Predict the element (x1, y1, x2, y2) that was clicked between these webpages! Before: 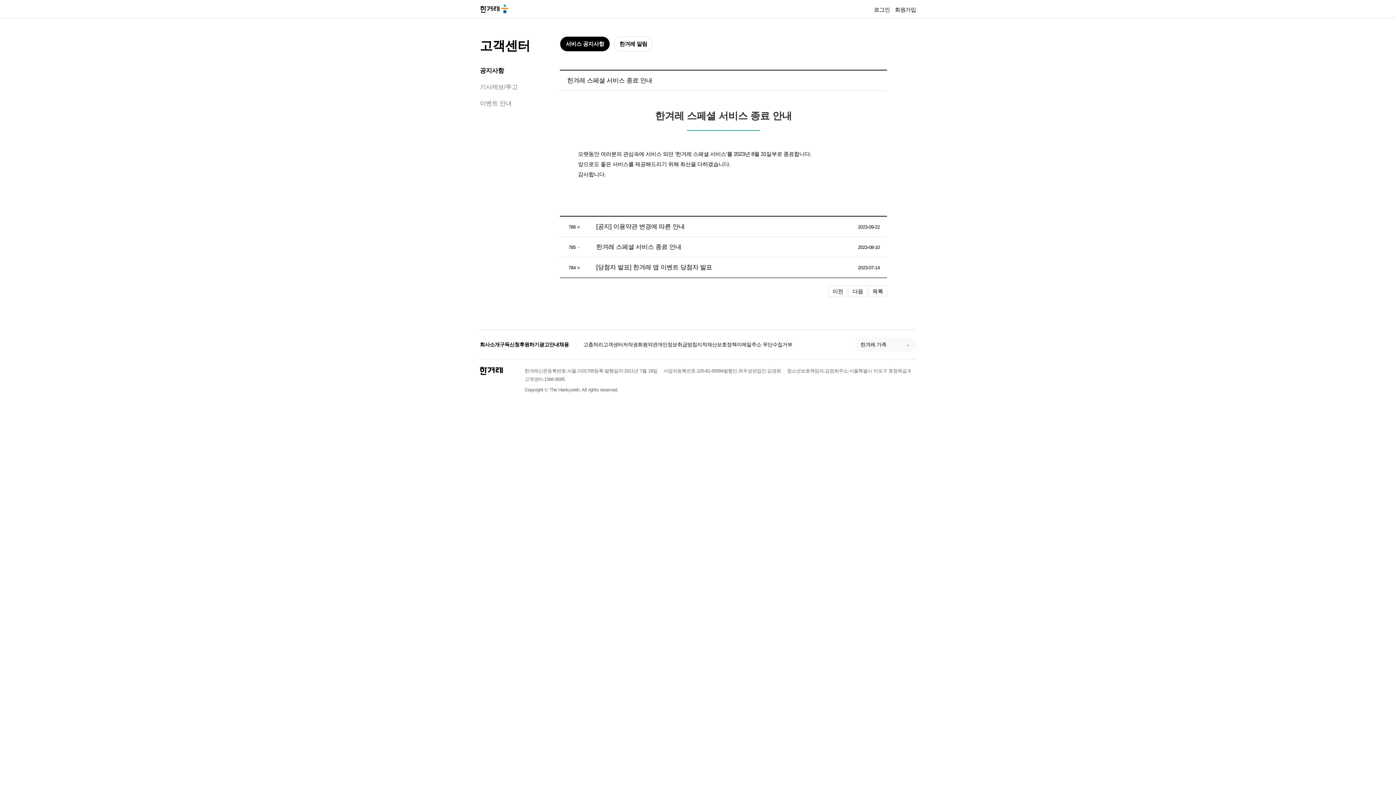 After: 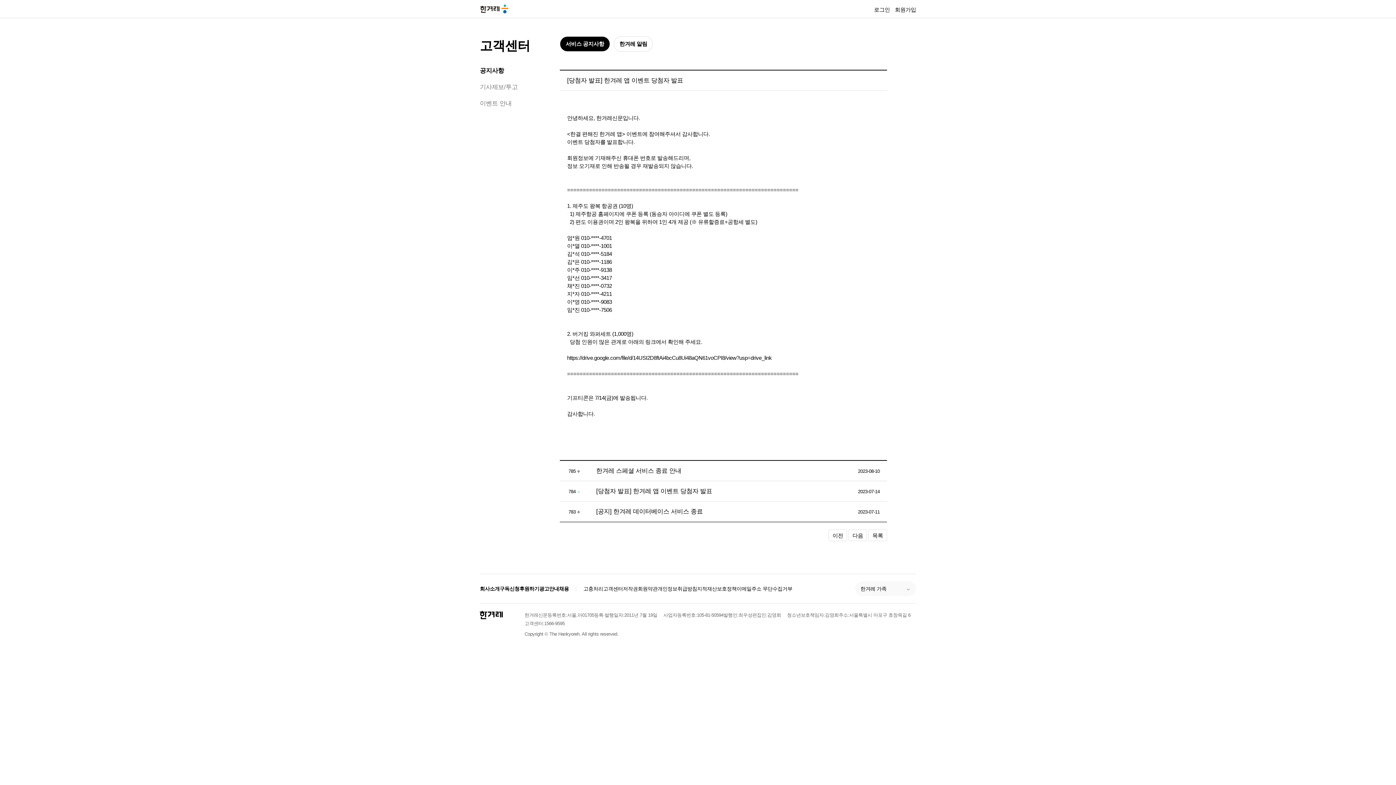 Action: bbox: (828, 285, 847, 297) label: 이전